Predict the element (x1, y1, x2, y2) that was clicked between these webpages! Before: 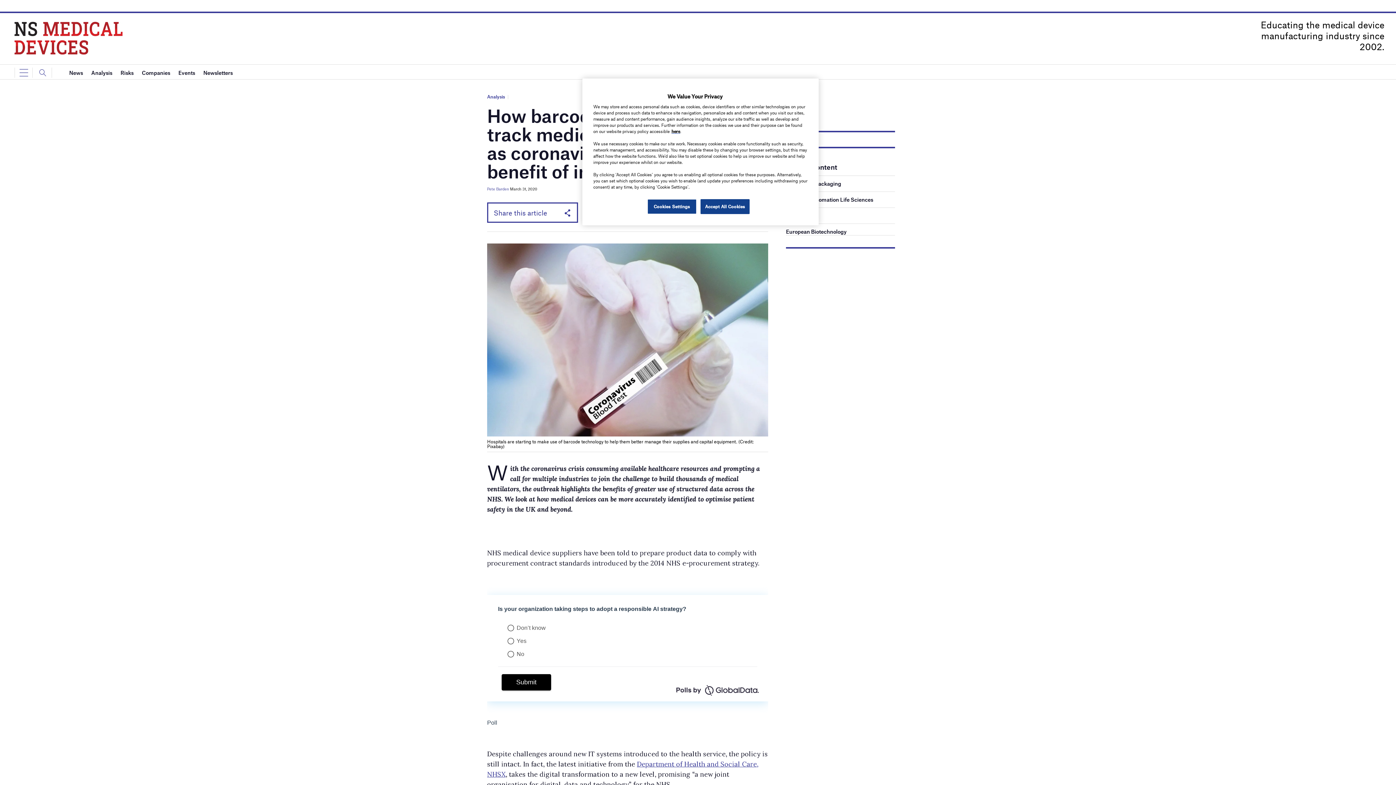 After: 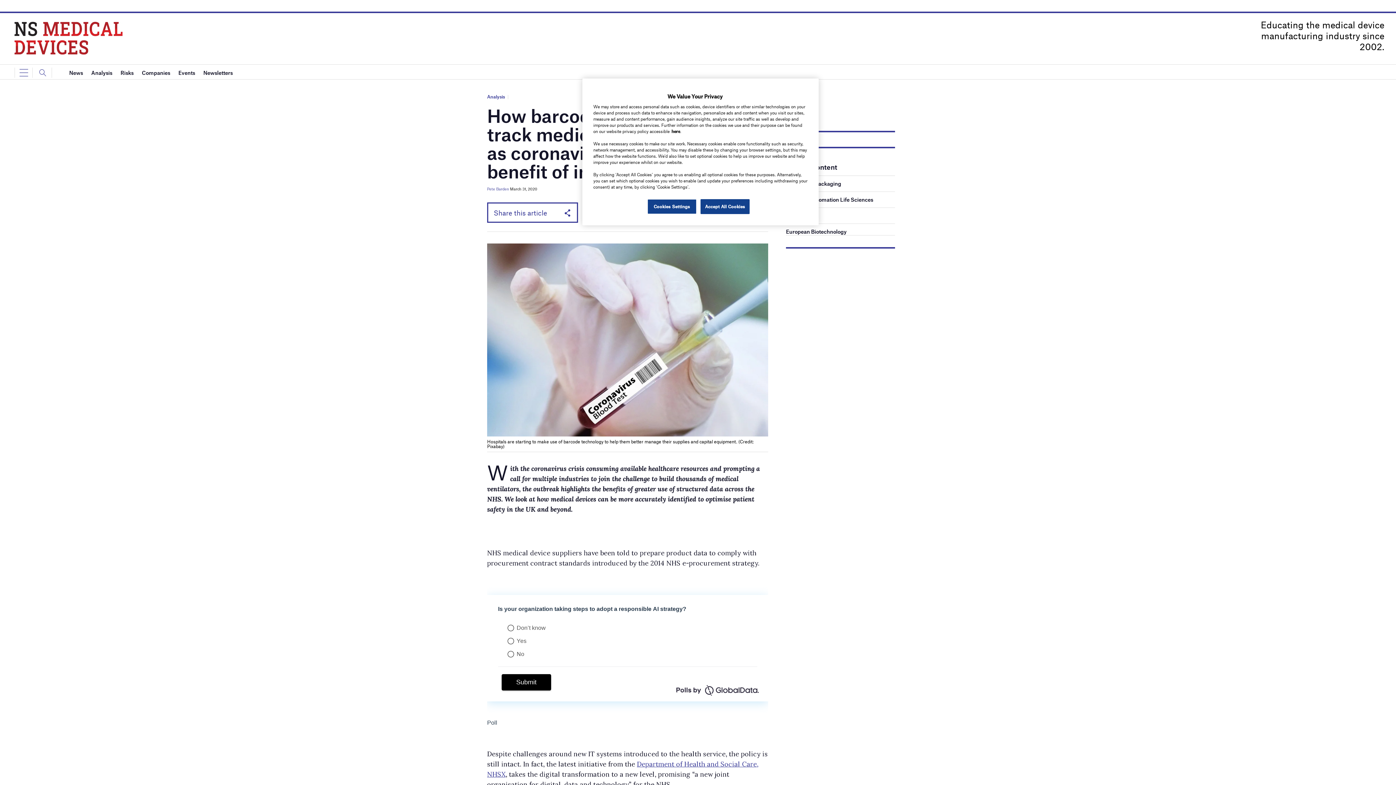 Action: label: here bbox: (671, 128, 680, 133)